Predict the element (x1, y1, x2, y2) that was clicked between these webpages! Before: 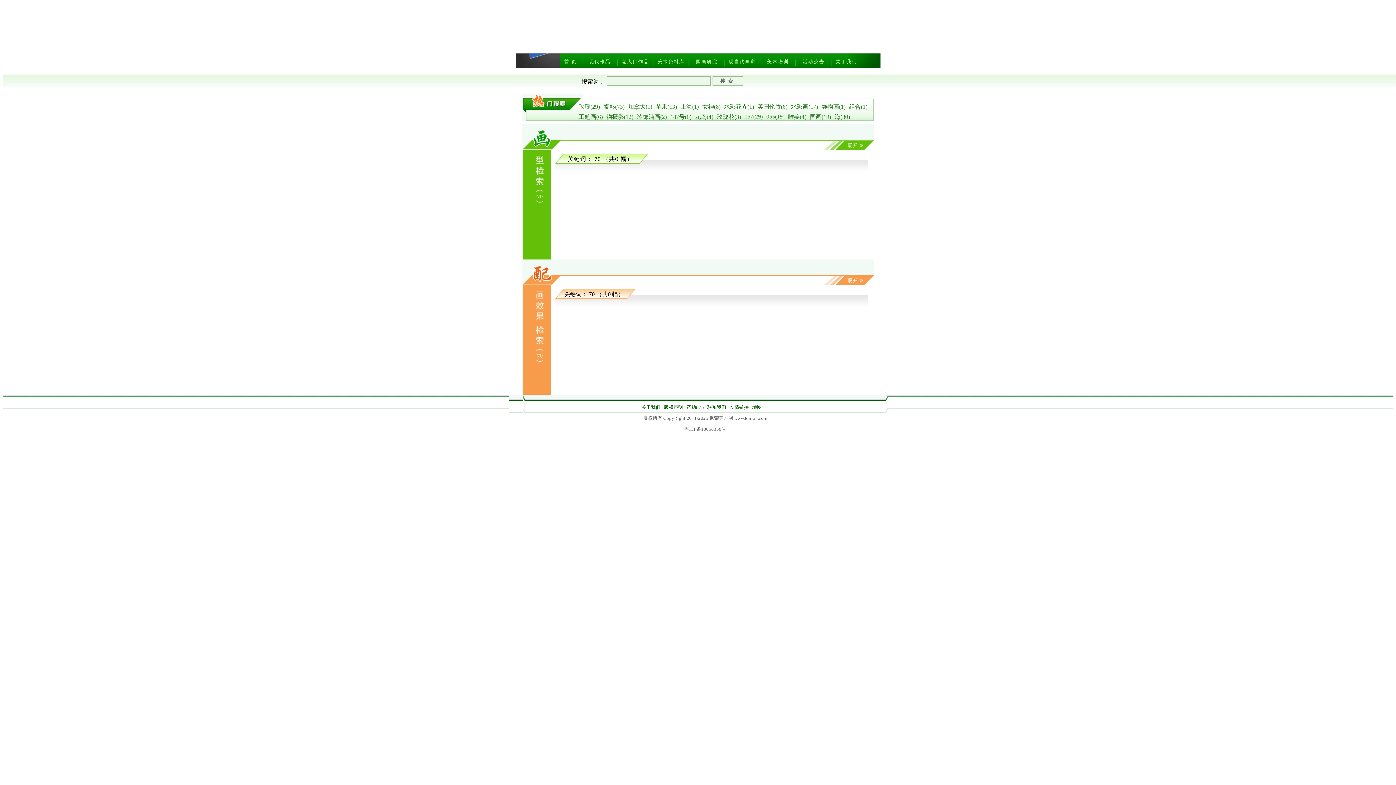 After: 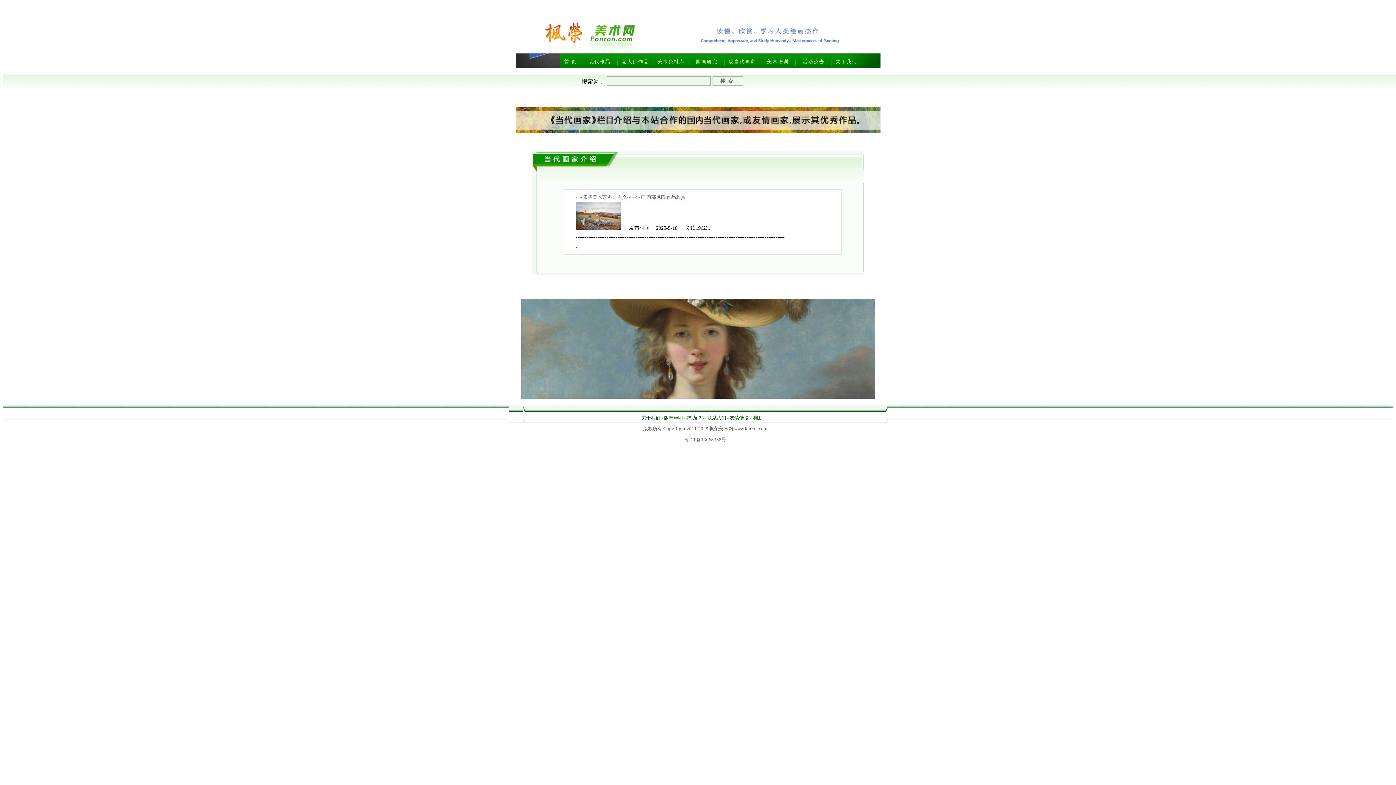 Action: bbox: (725, 53, 759, 70) label: 现当代画家